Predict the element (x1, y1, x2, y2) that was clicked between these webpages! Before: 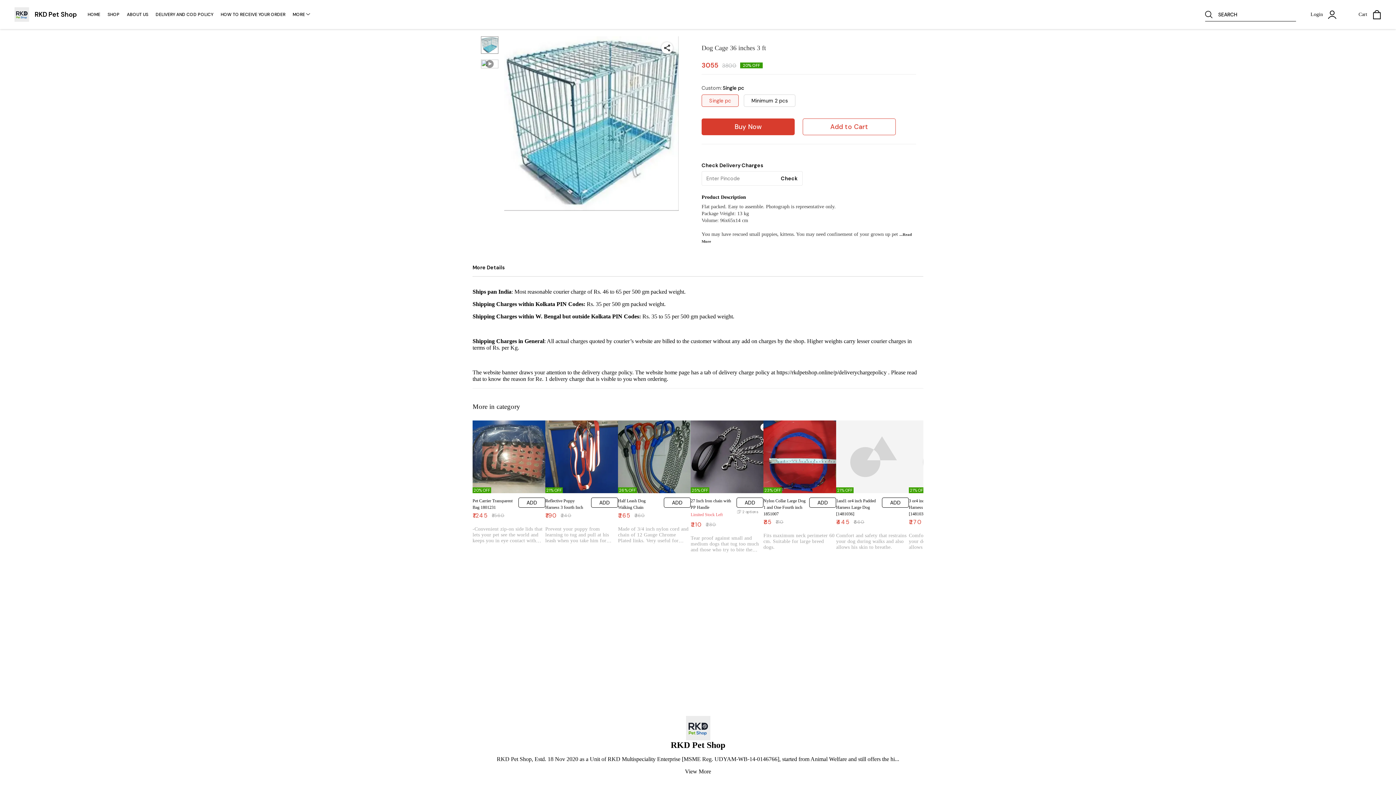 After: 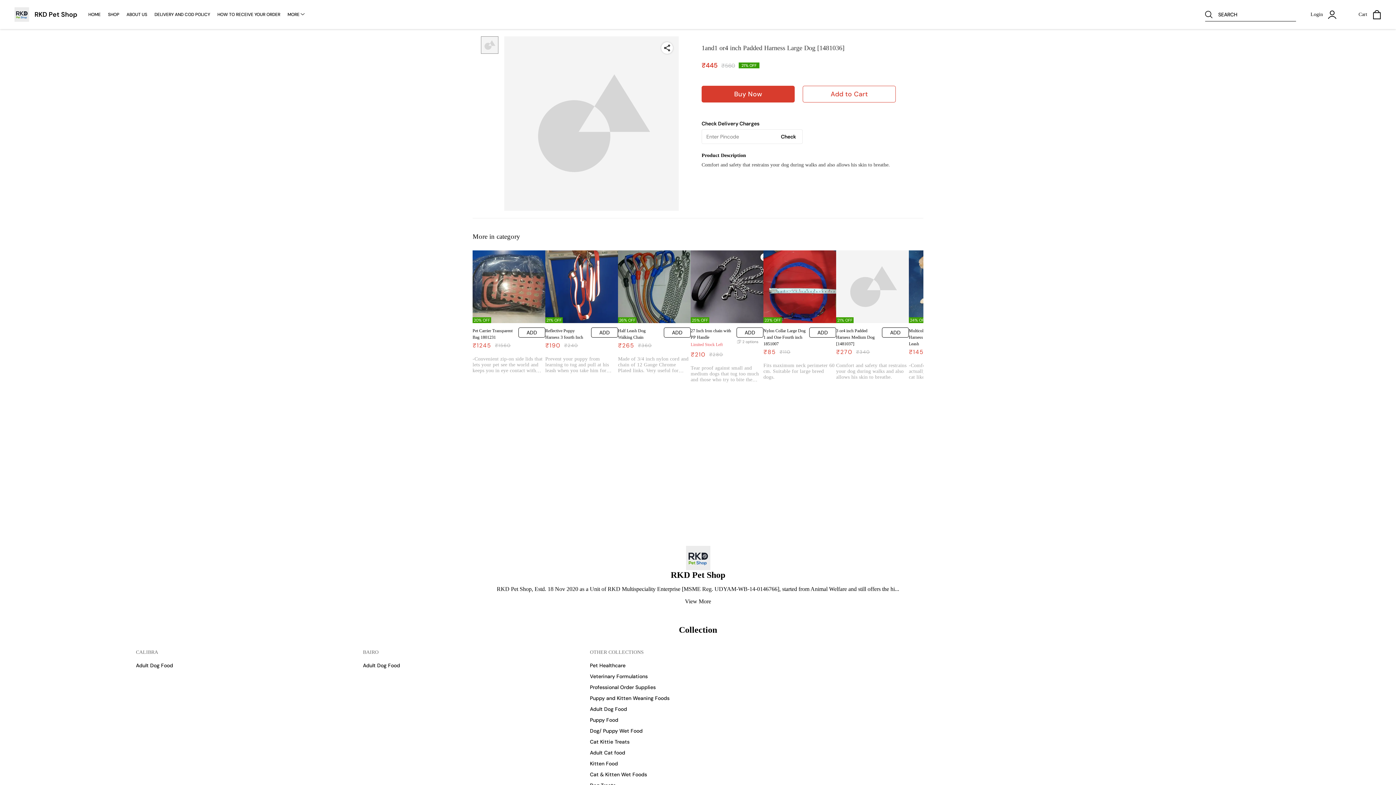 Action: bbox: (836, 420, 909, 493) label: 21% OFF